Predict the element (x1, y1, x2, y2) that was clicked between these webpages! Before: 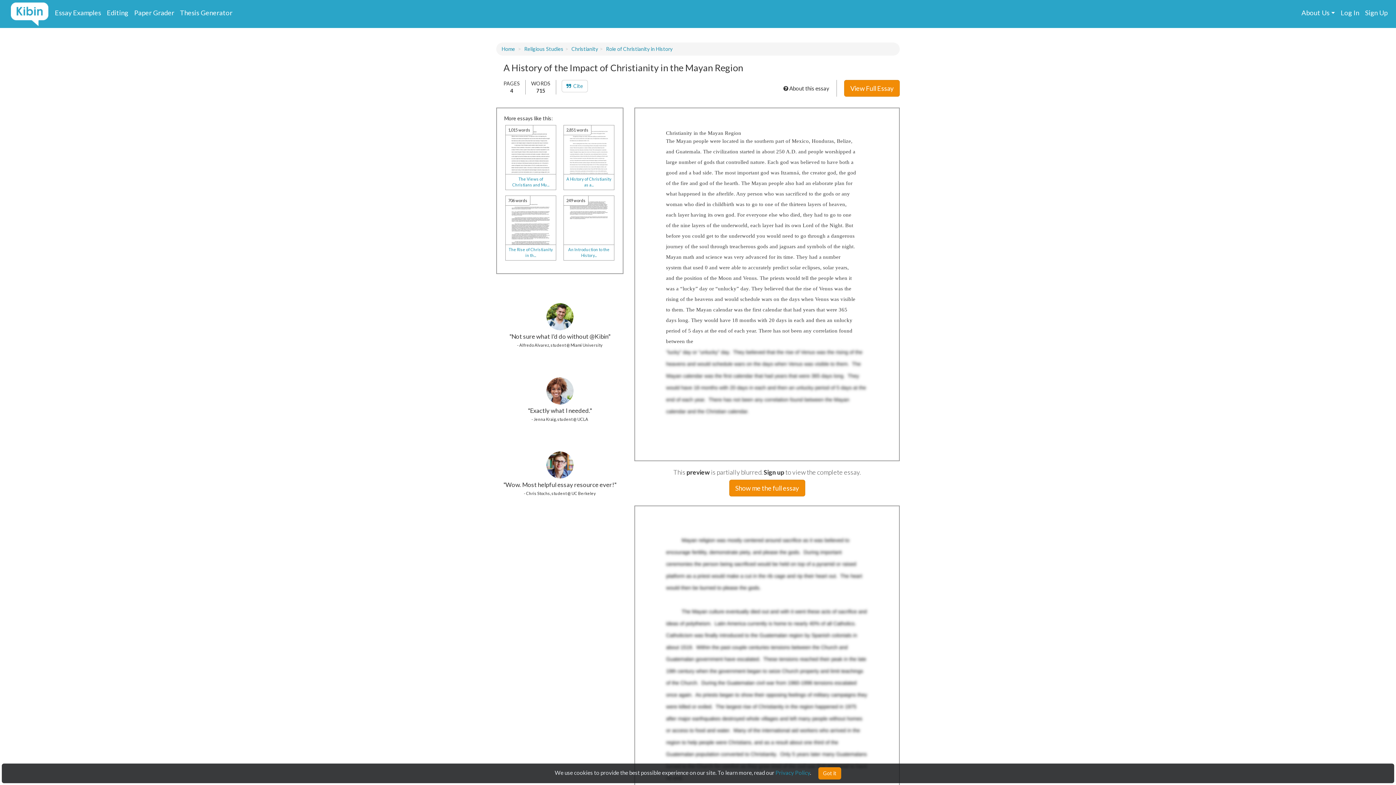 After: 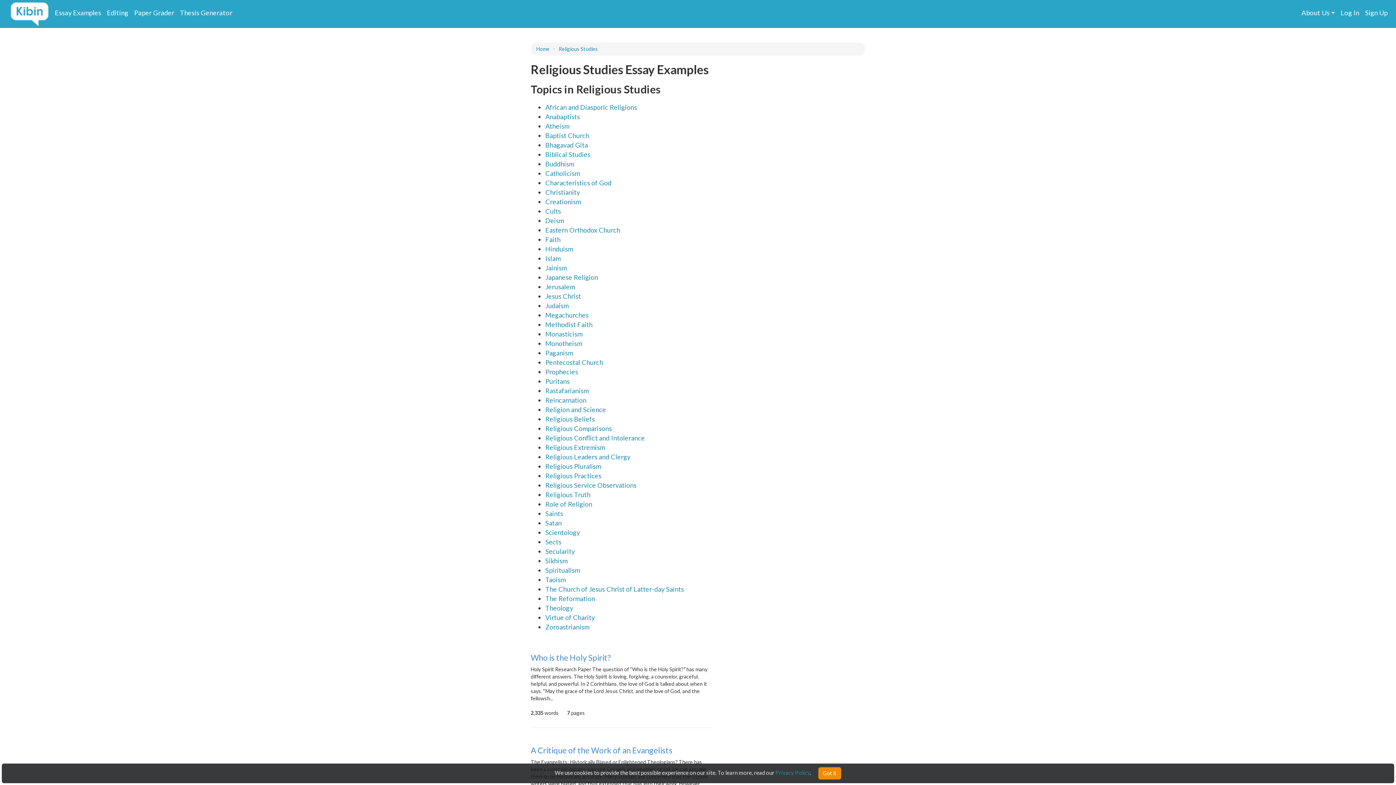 Action: bbox: (524, 45, 563, 52) label: Religious Studies